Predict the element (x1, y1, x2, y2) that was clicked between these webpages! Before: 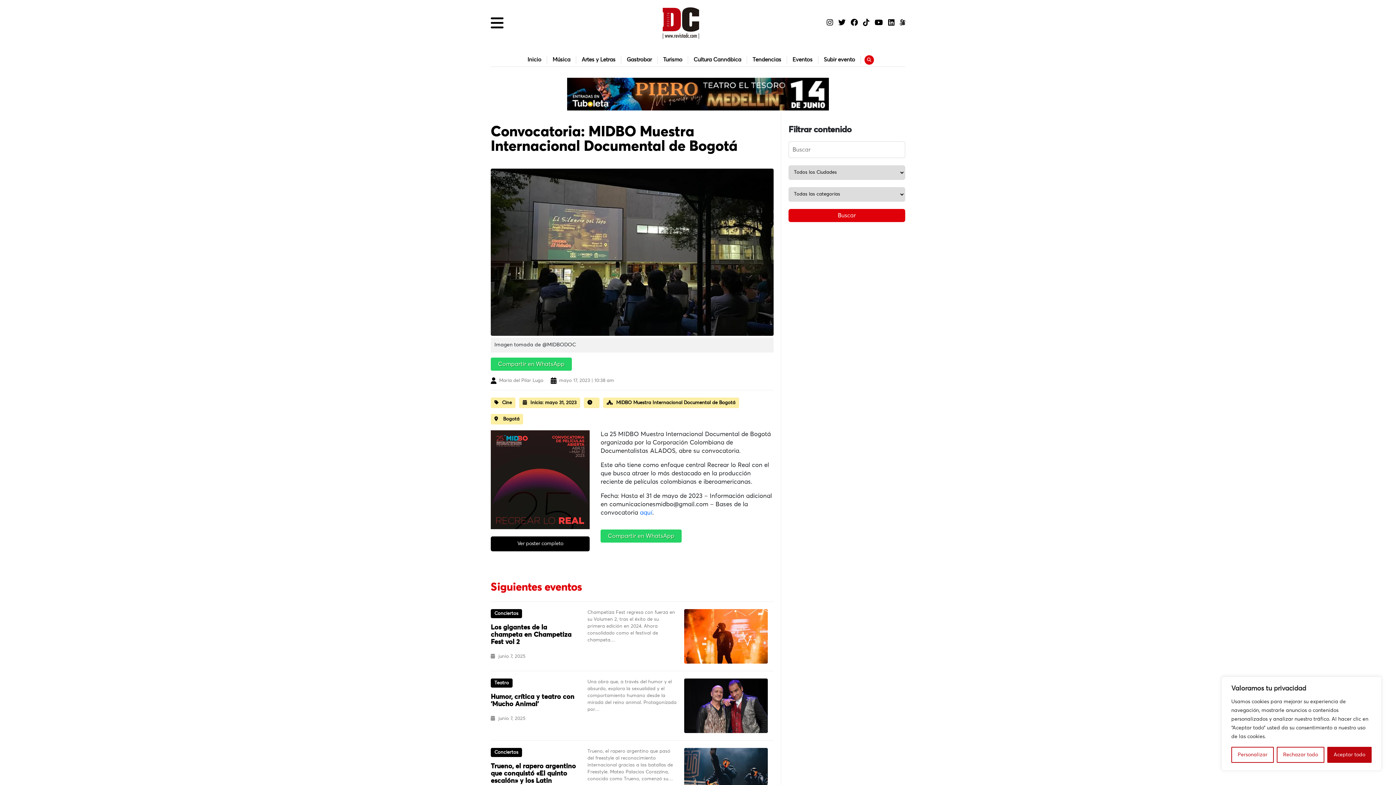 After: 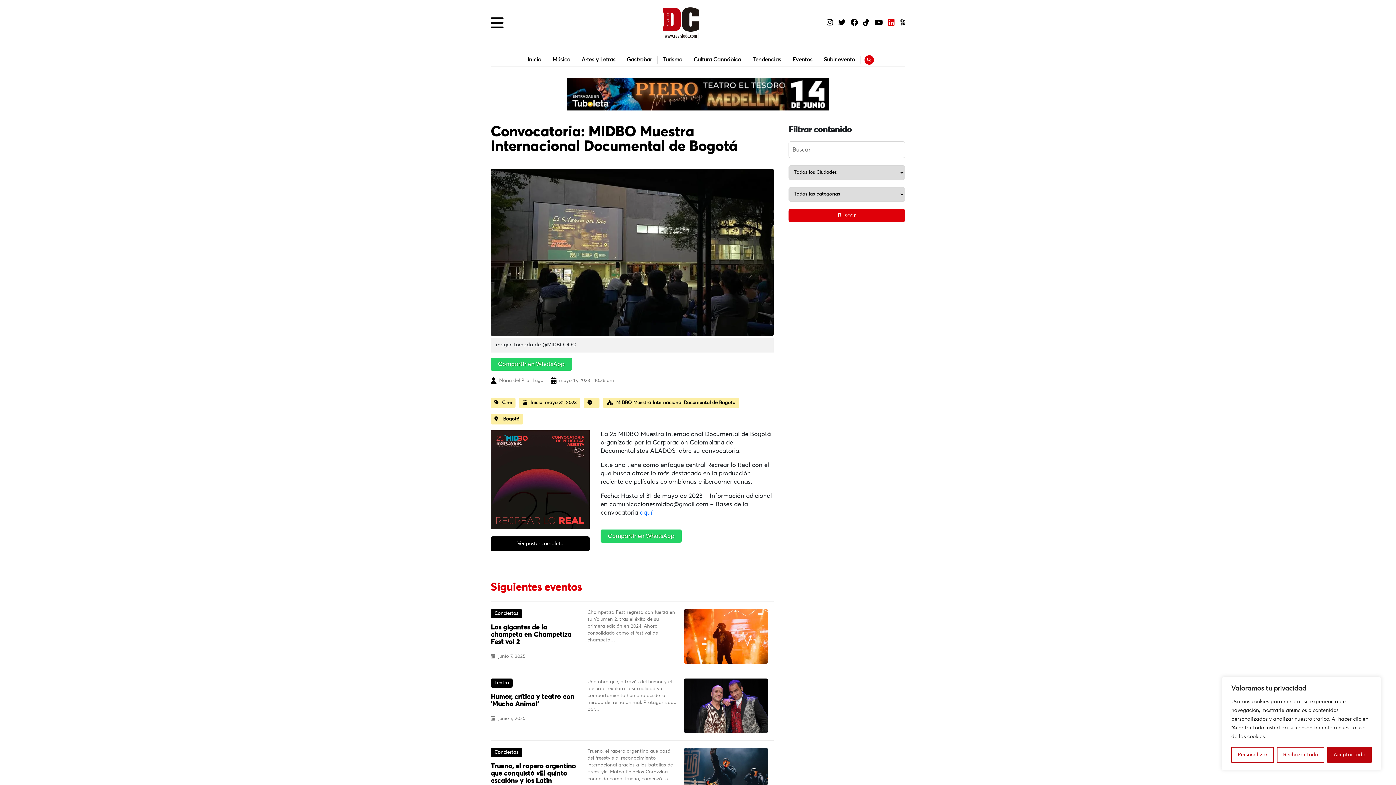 Action: bbox: (888, 19, 894, 26)